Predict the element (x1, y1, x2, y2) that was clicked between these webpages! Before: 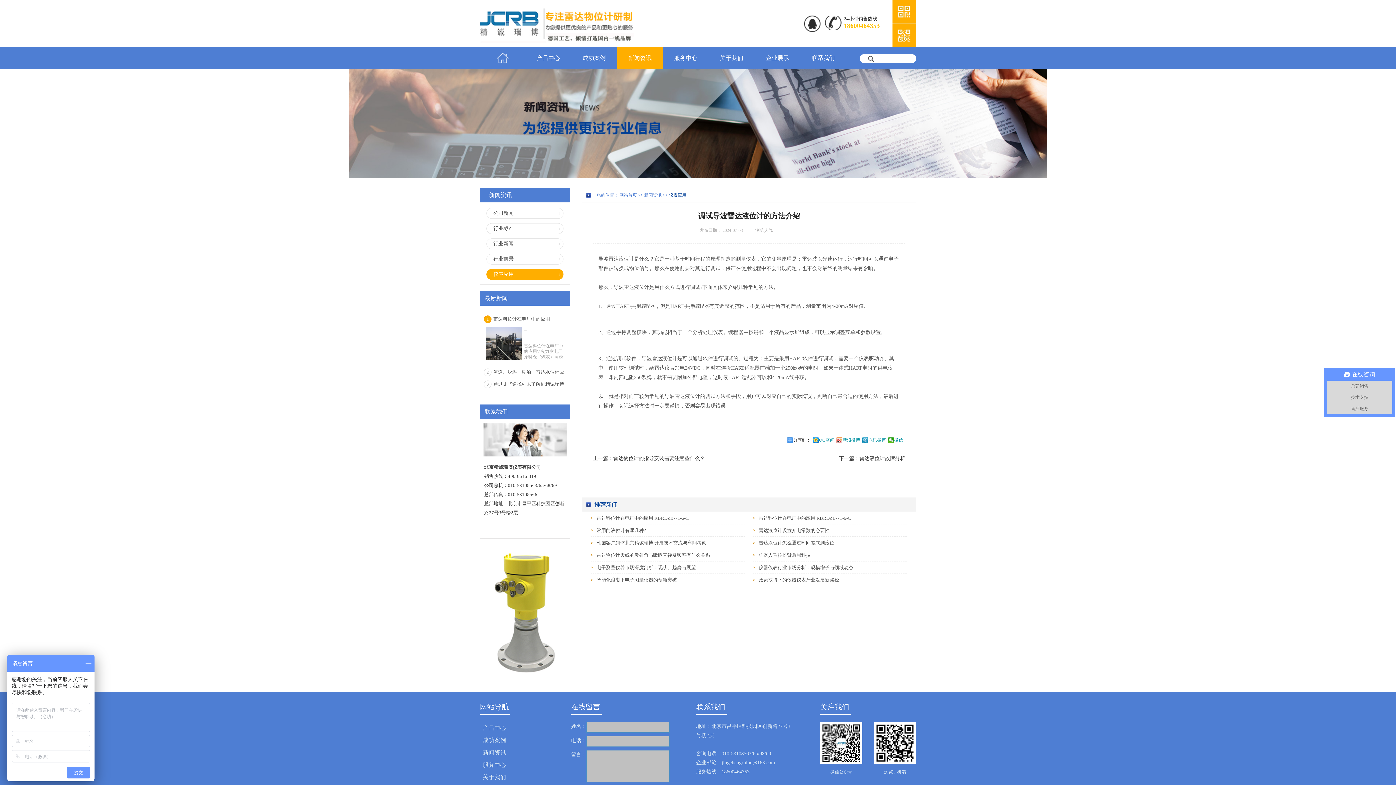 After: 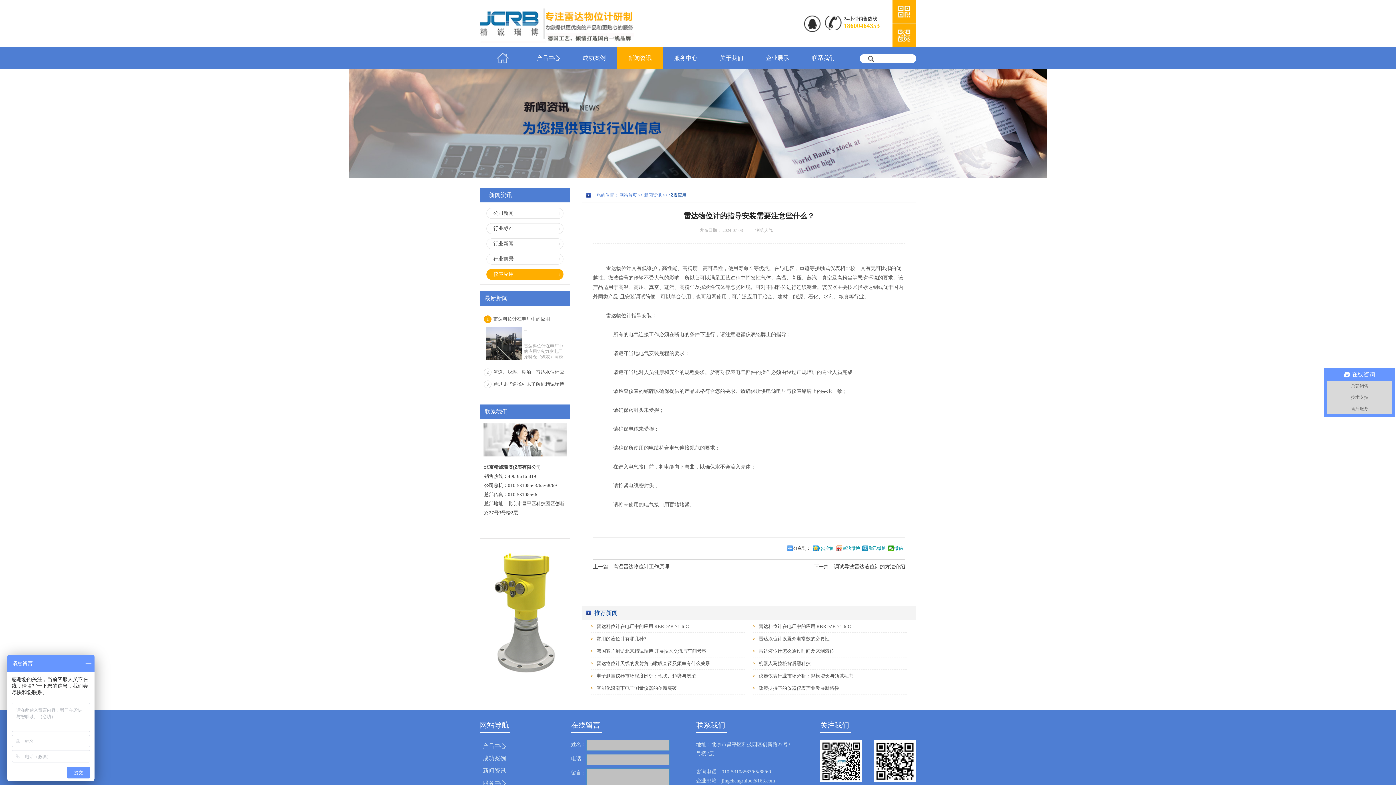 Action: bbox: (593, 456, 705, 461) label: 上一篇：雷达物位计的指导安装需要注意些什么？